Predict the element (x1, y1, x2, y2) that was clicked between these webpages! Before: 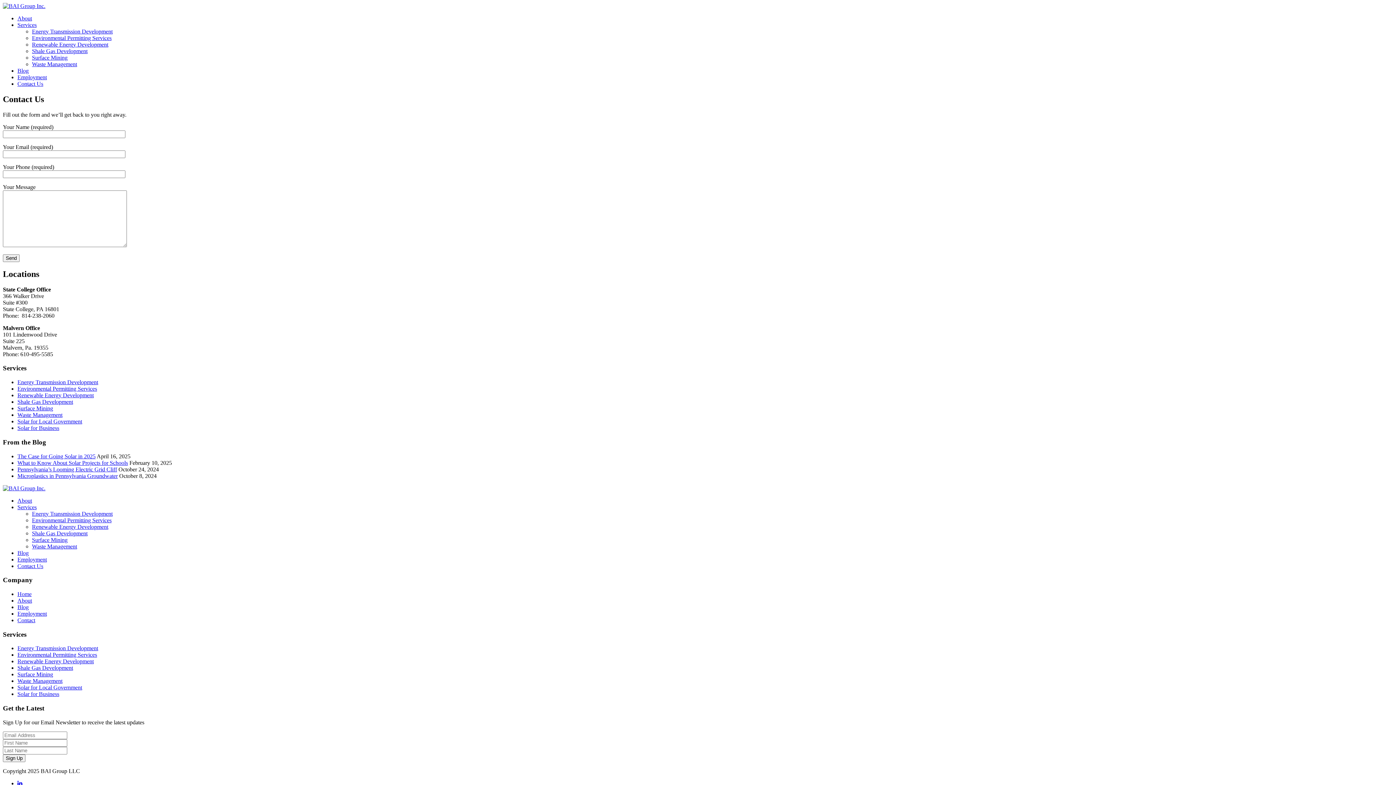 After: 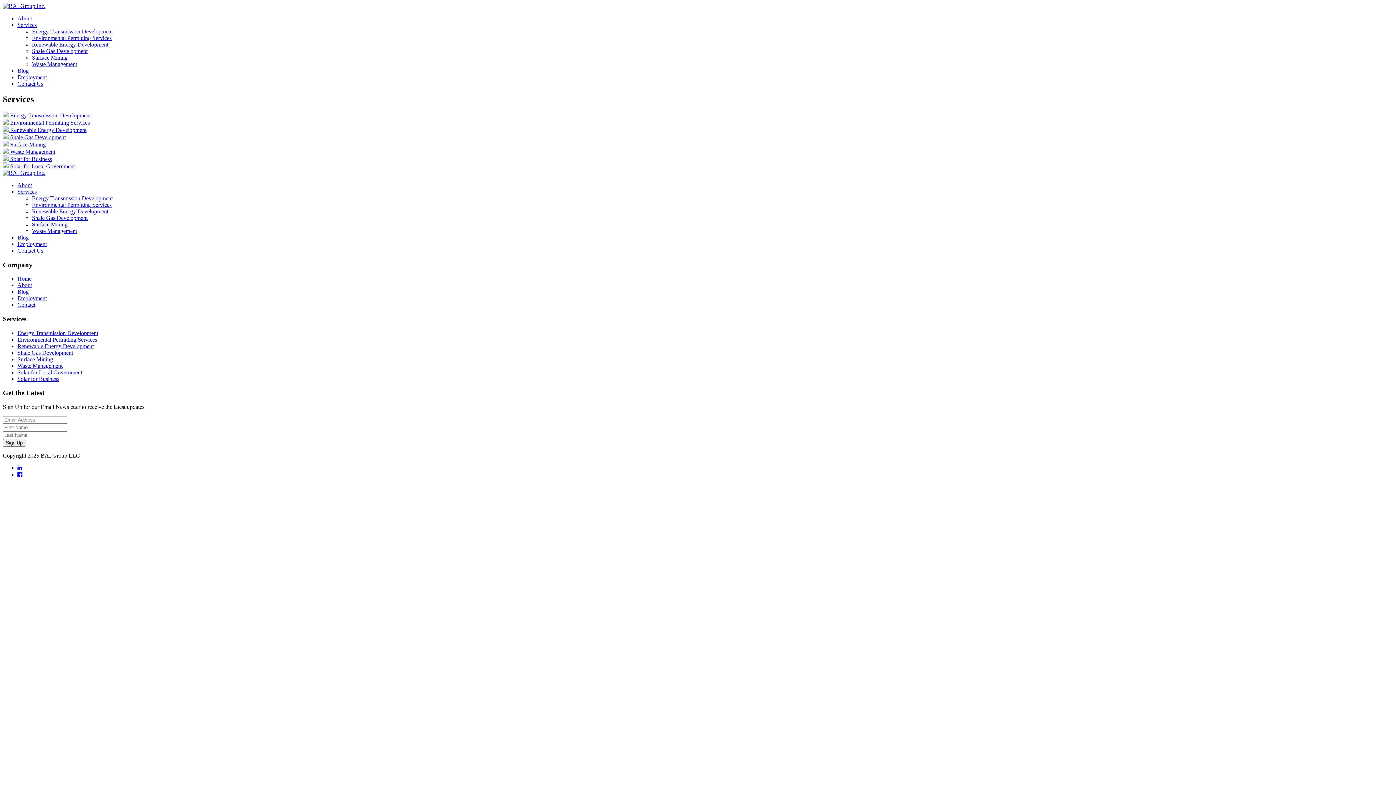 Action: bbox: (17, 504, 36, 510) label: Services